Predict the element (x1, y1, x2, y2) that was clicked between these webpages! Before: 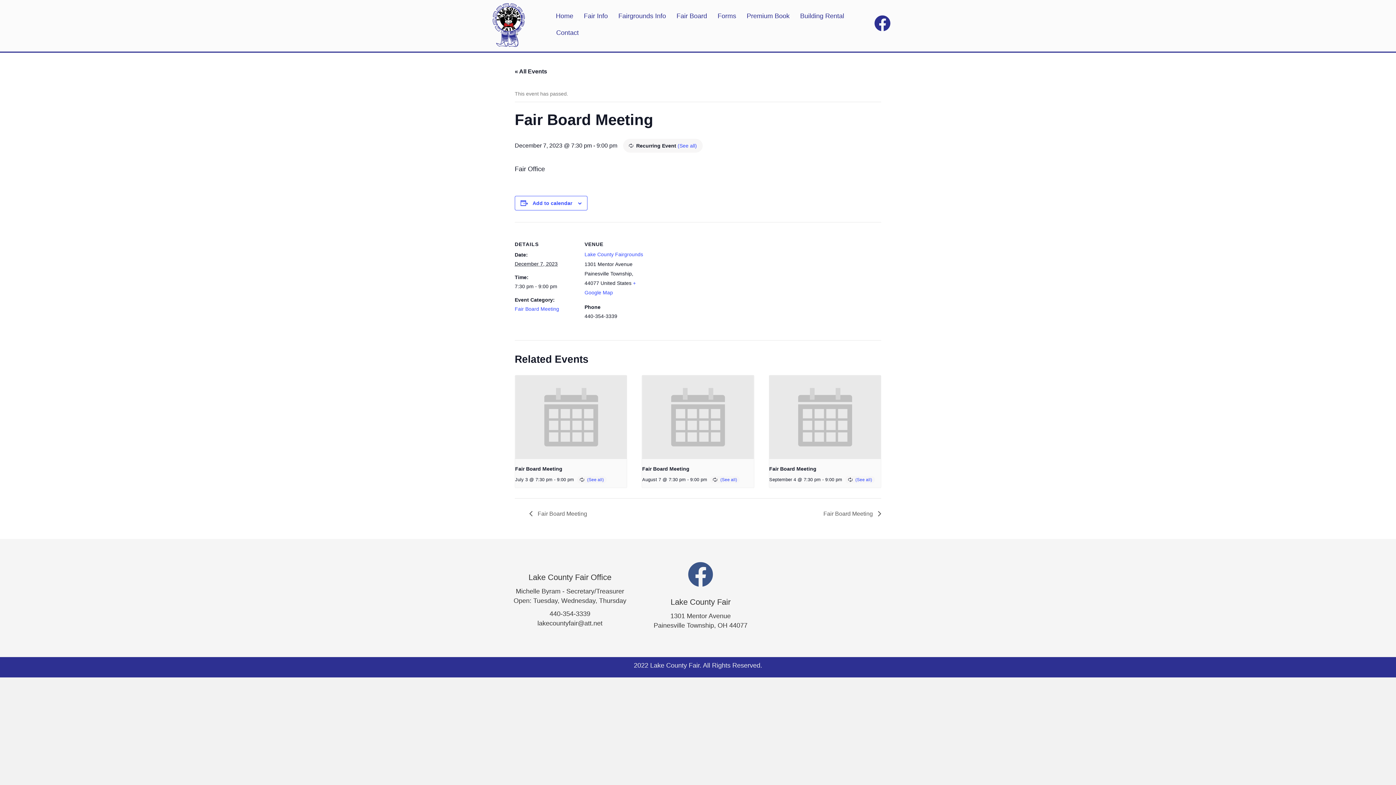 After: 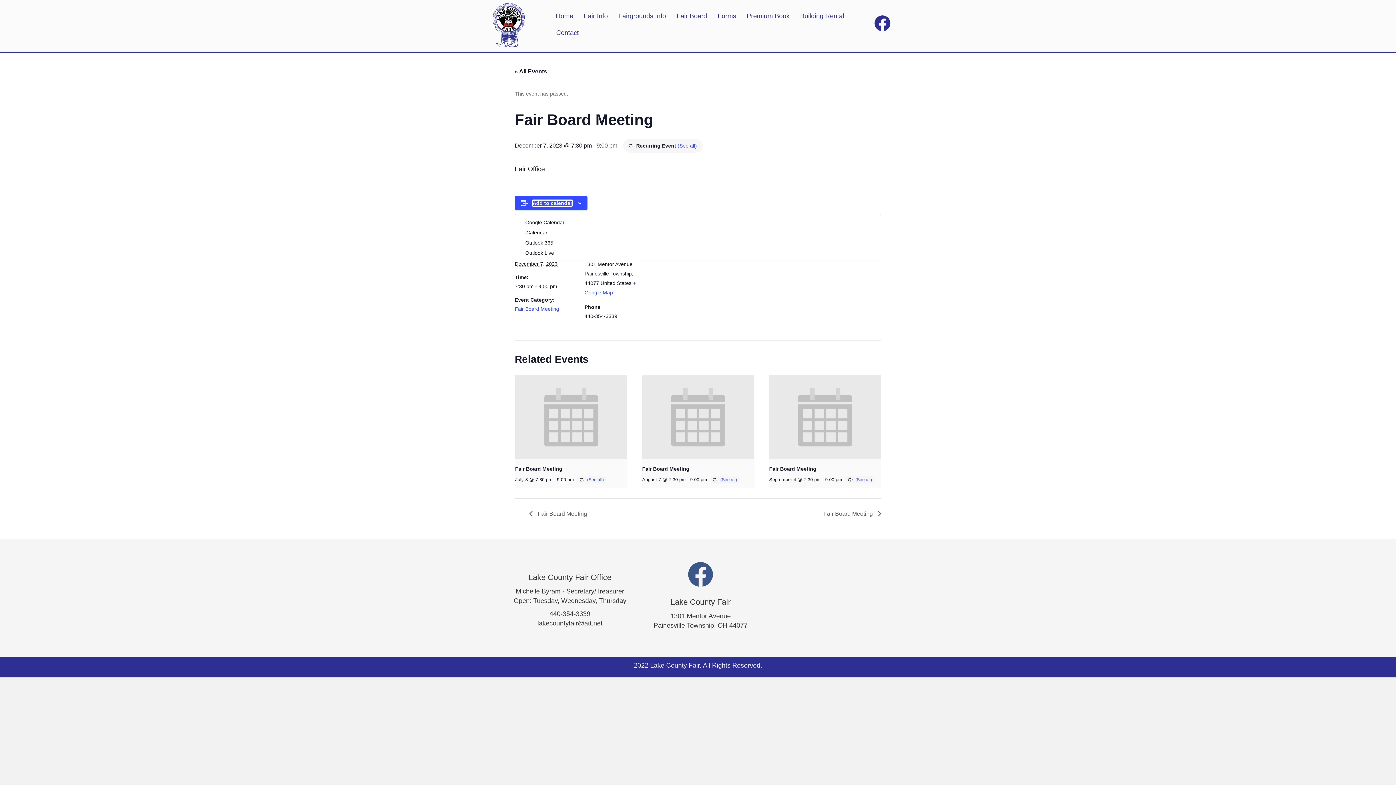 Action: bbox: (532, 200, 572, 206) label: View links to add events to your calendar